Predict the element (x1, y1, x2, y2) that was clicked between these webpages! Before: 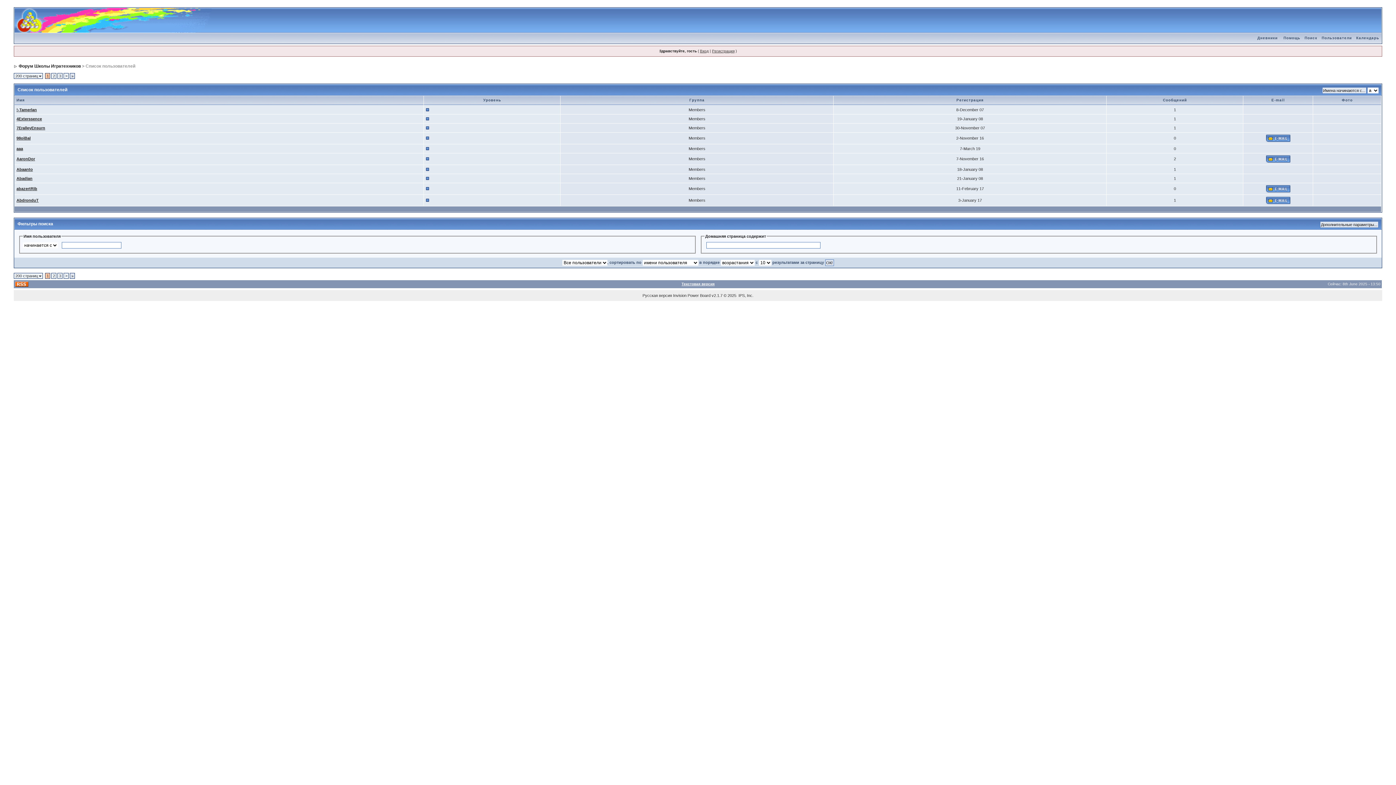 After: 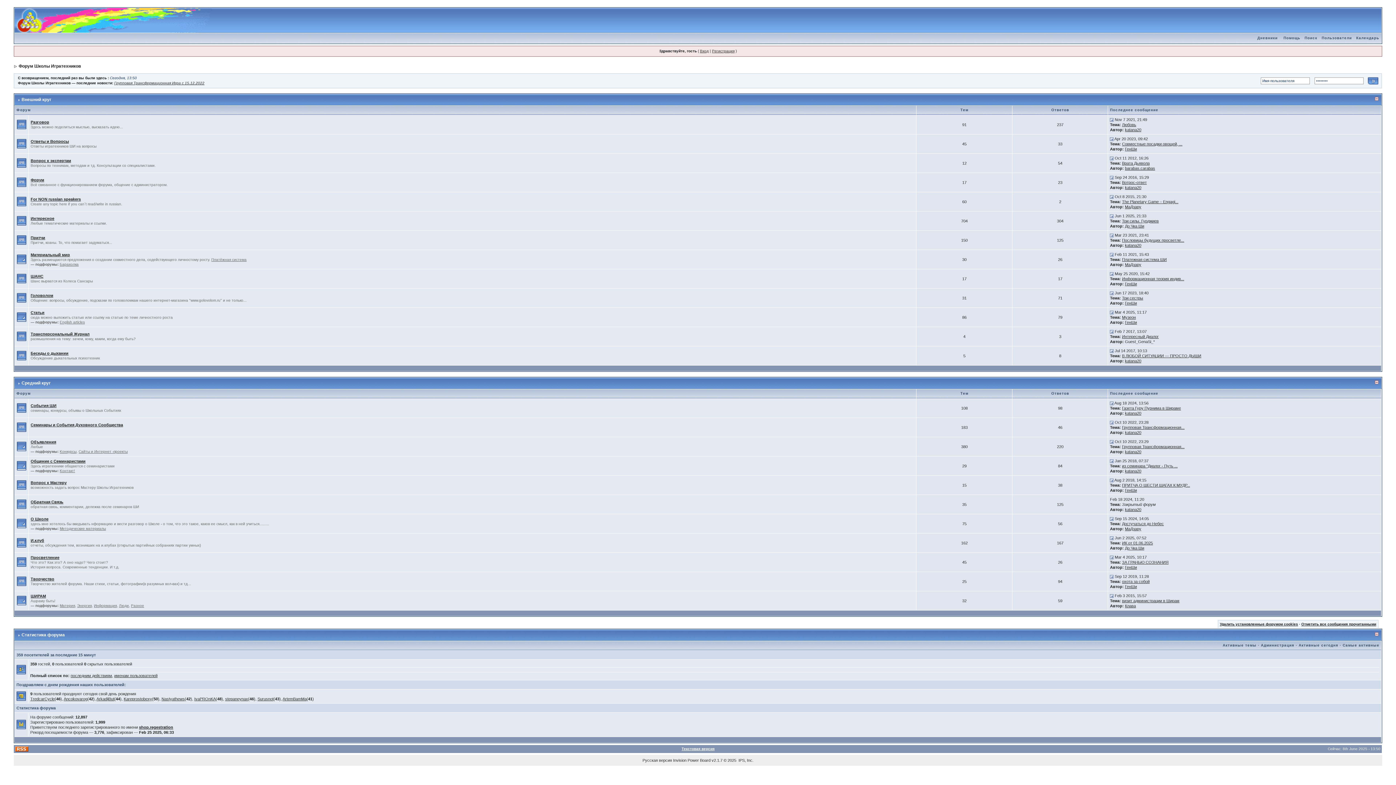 Action: bbox: (18, 63, 80, 68) label: Форум Школы Игратехников